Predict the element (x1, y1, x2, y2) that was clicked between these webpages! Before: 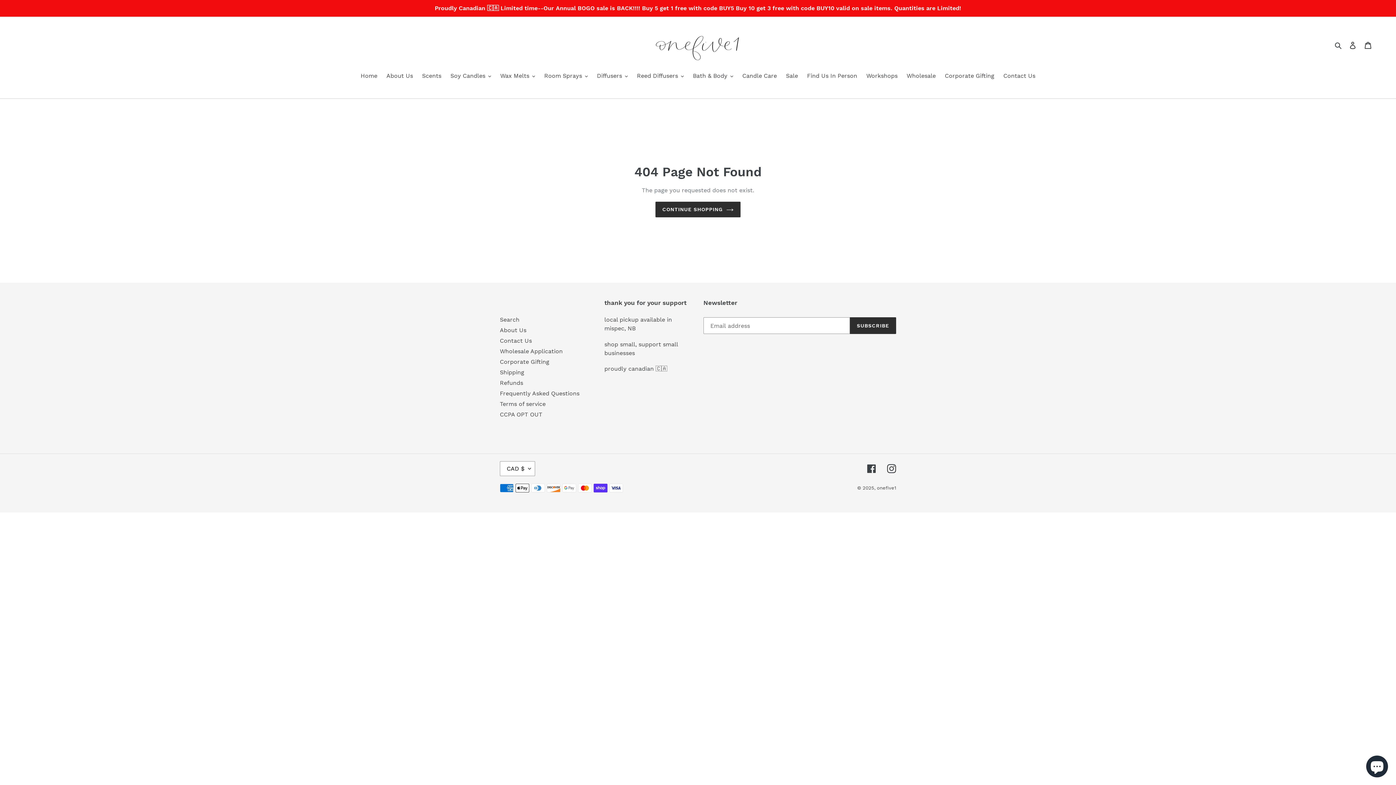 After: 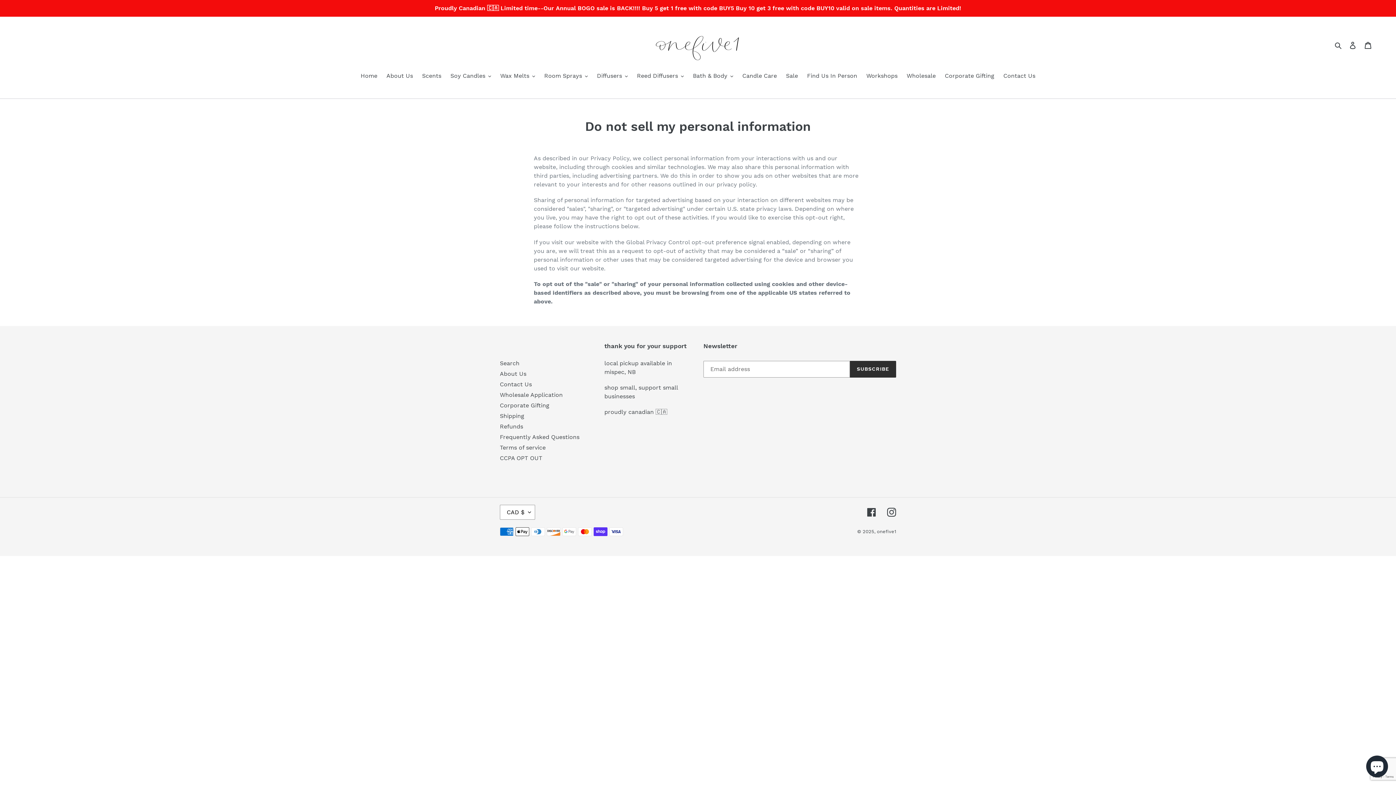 Action: label: CCPA OPT OUT bbox: (500, 411, 542, 418)